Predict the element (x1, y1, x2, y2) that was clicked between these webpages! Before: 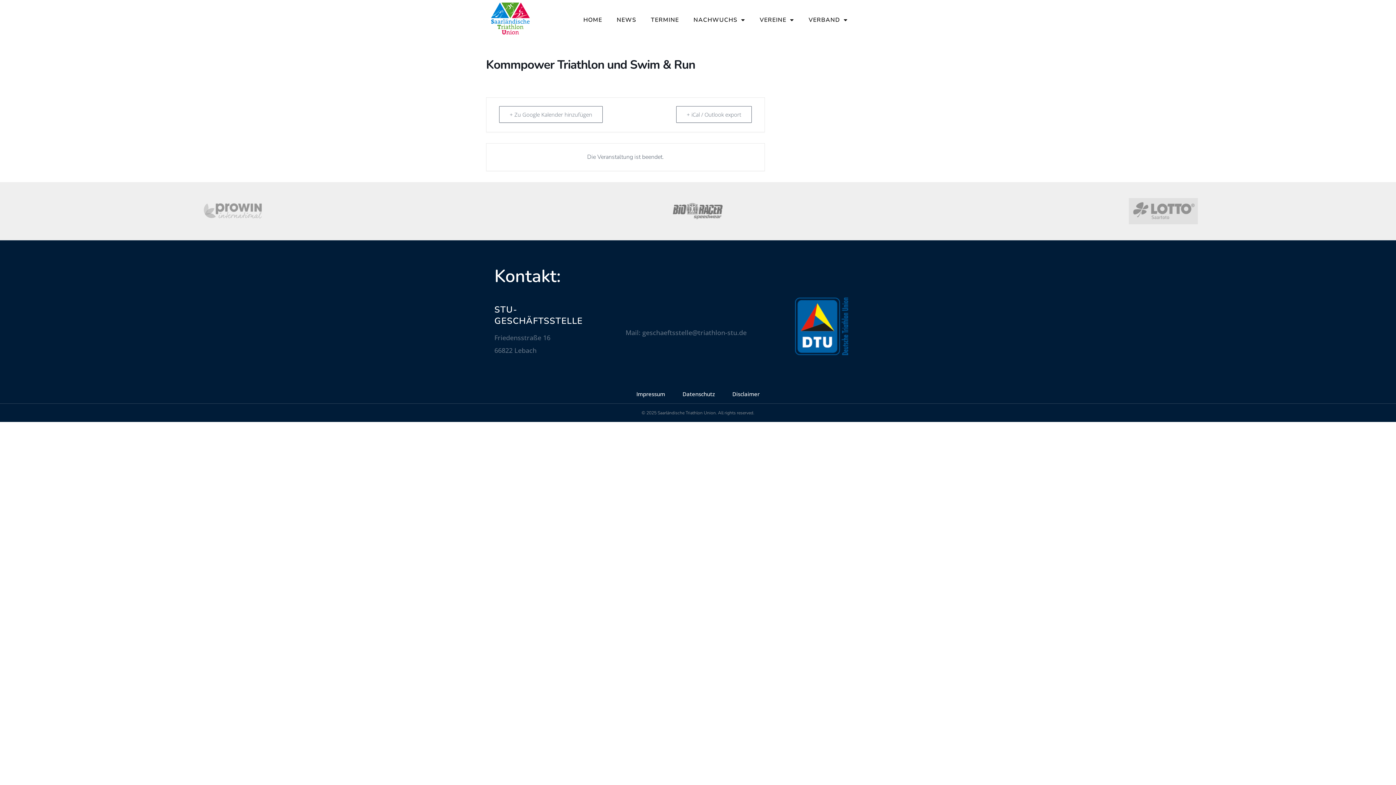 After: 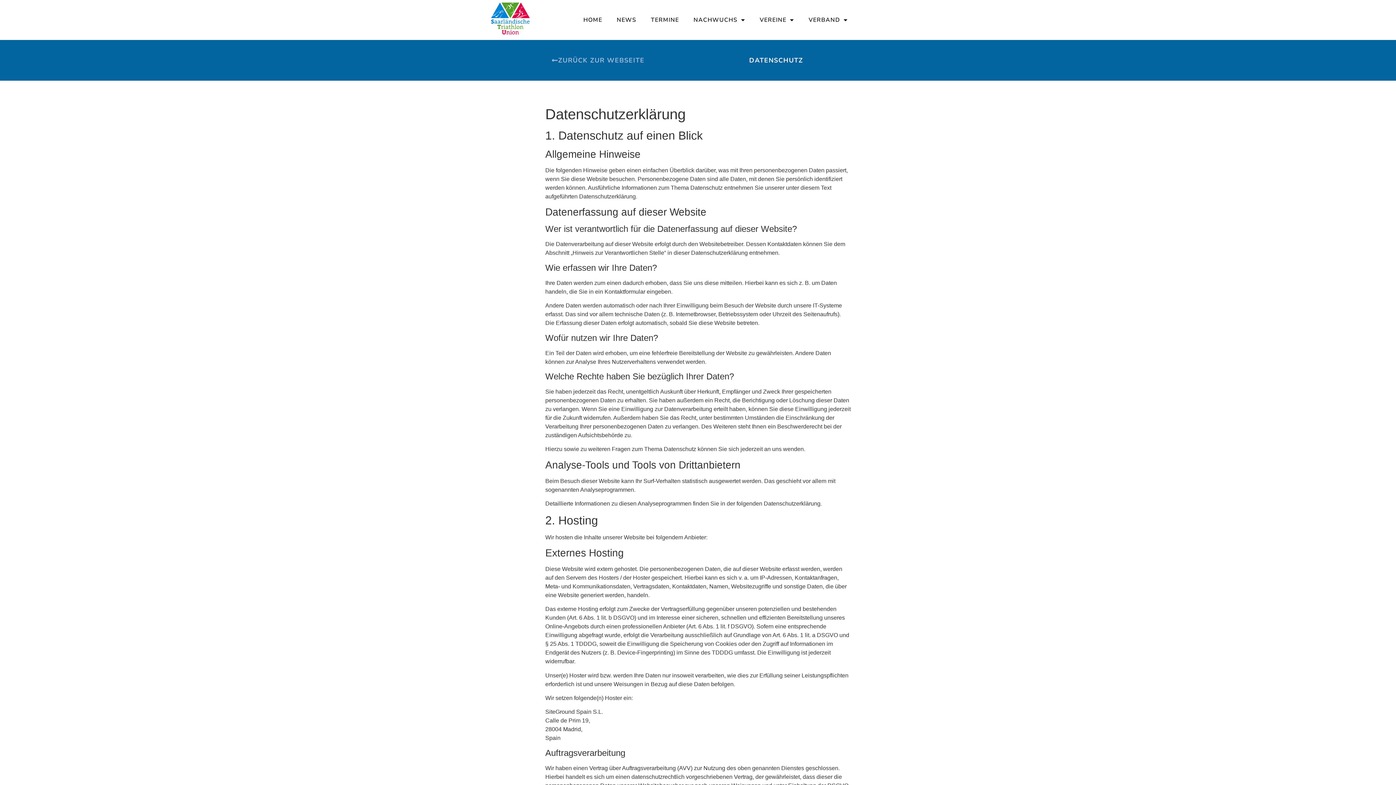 Action: bbox: (674, 387, 723, 401) label: Datenschutz